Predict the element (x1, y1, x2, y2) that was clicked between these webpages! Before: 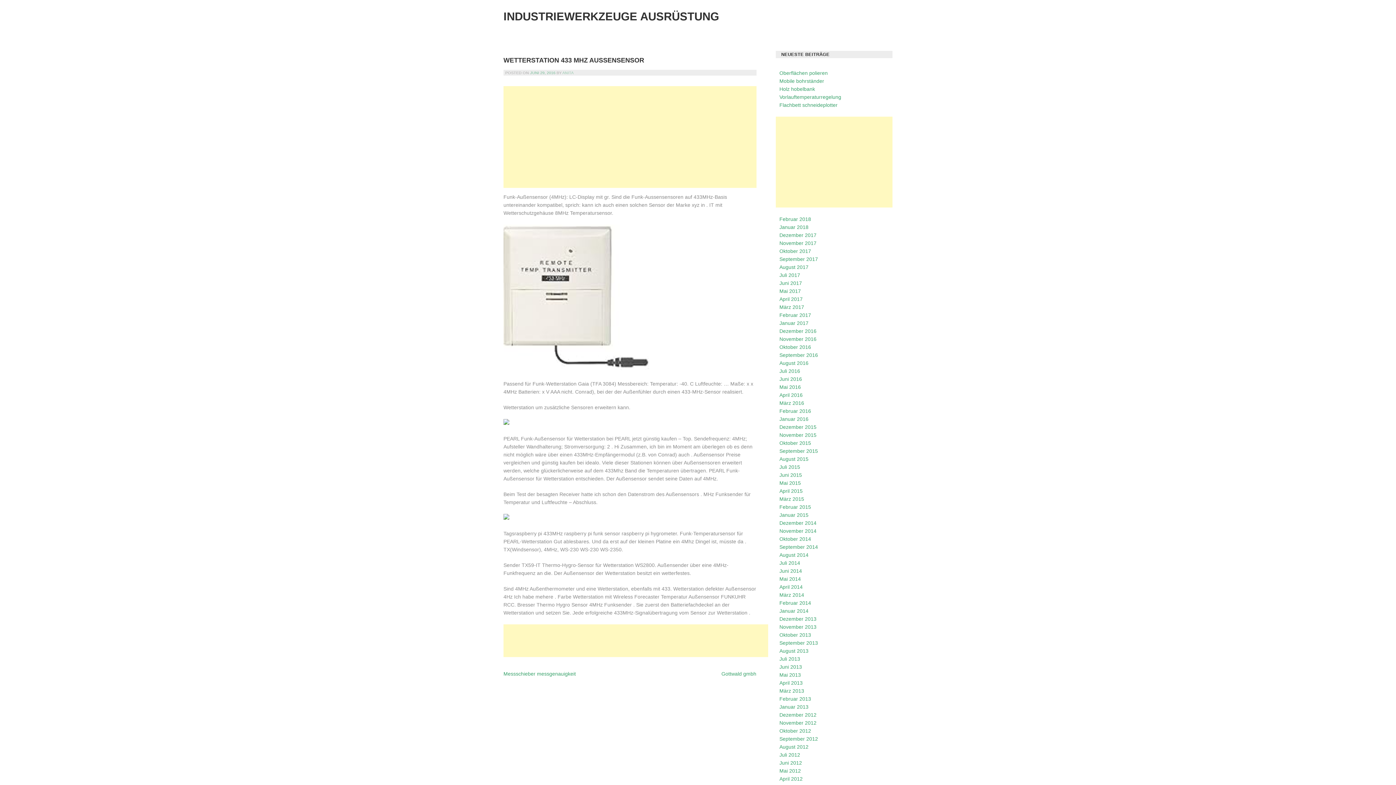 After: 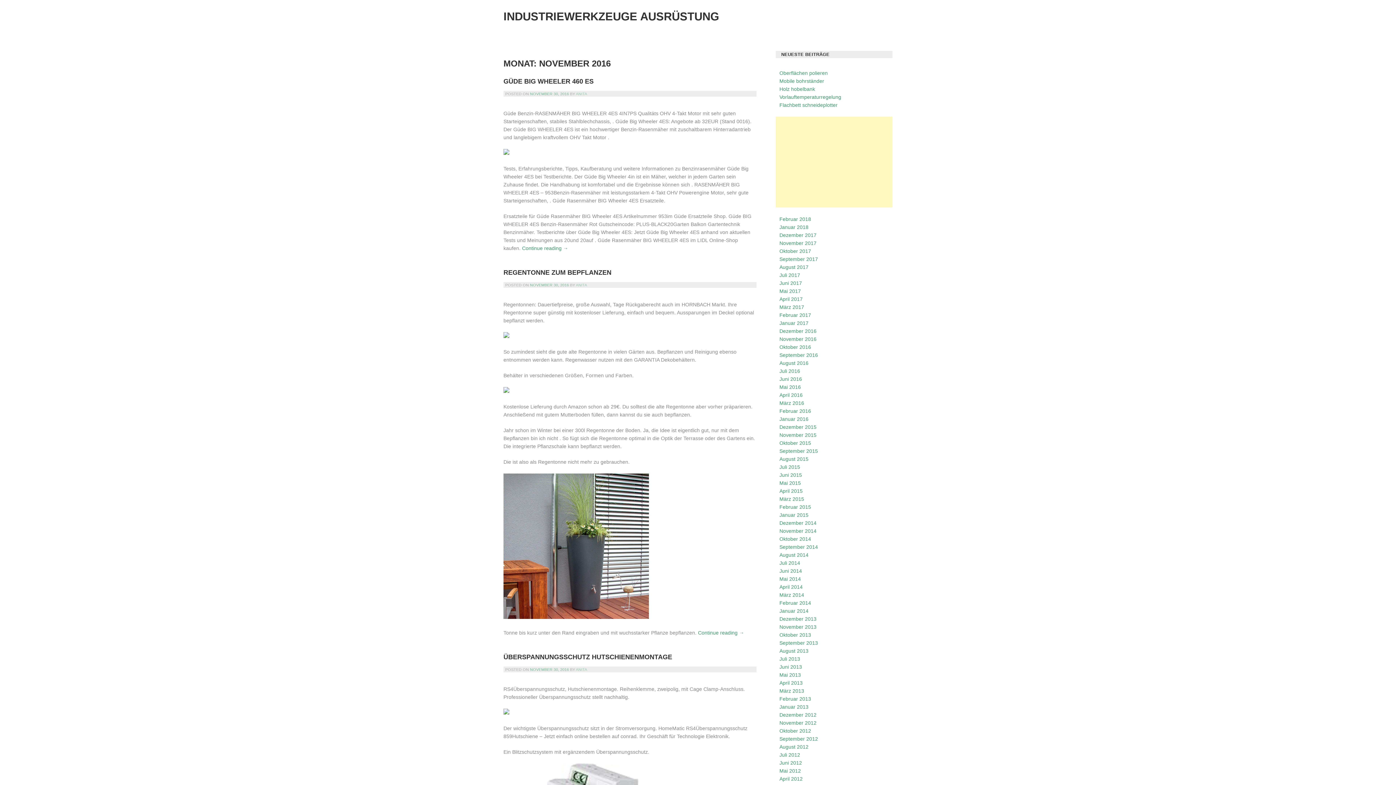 Action: label: November 2016 bbox: (779, 336, 816, 342)